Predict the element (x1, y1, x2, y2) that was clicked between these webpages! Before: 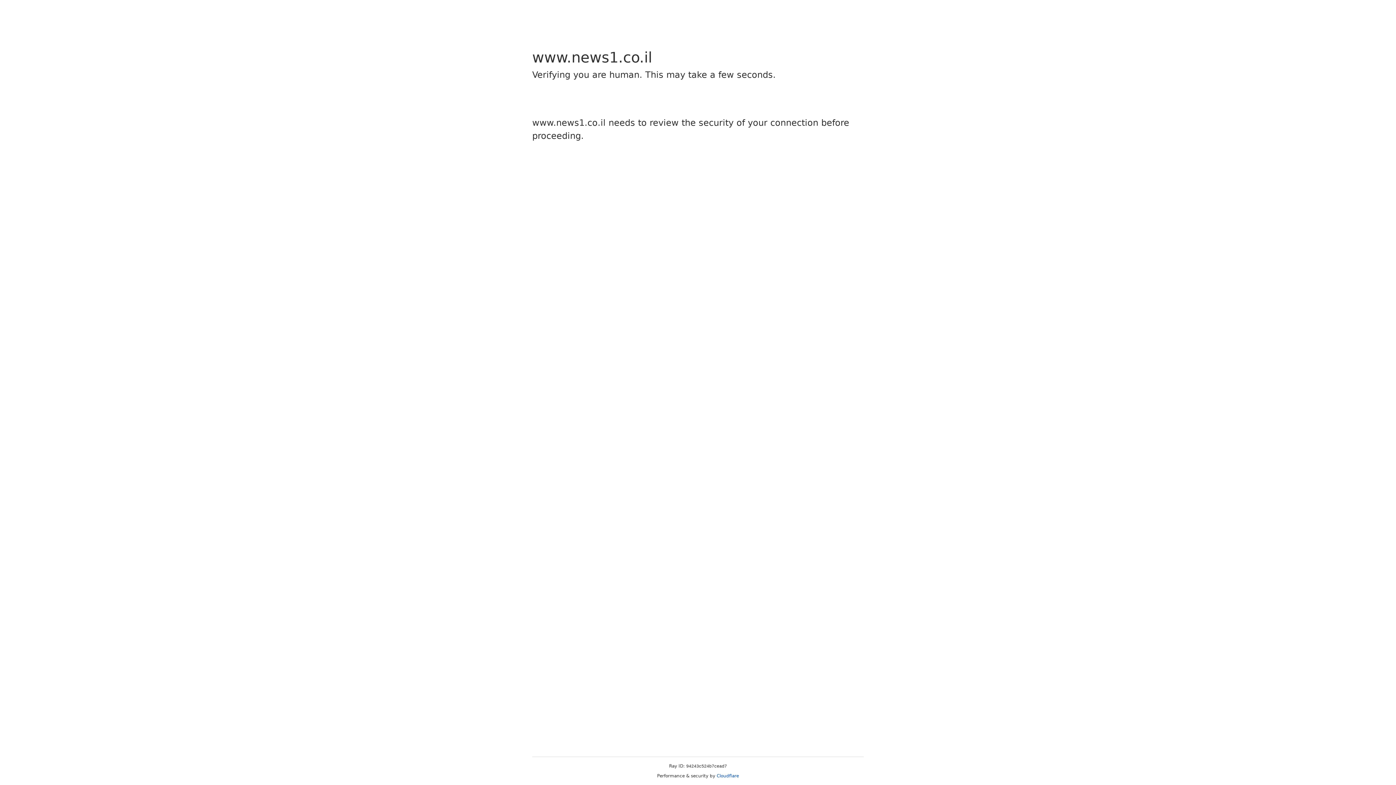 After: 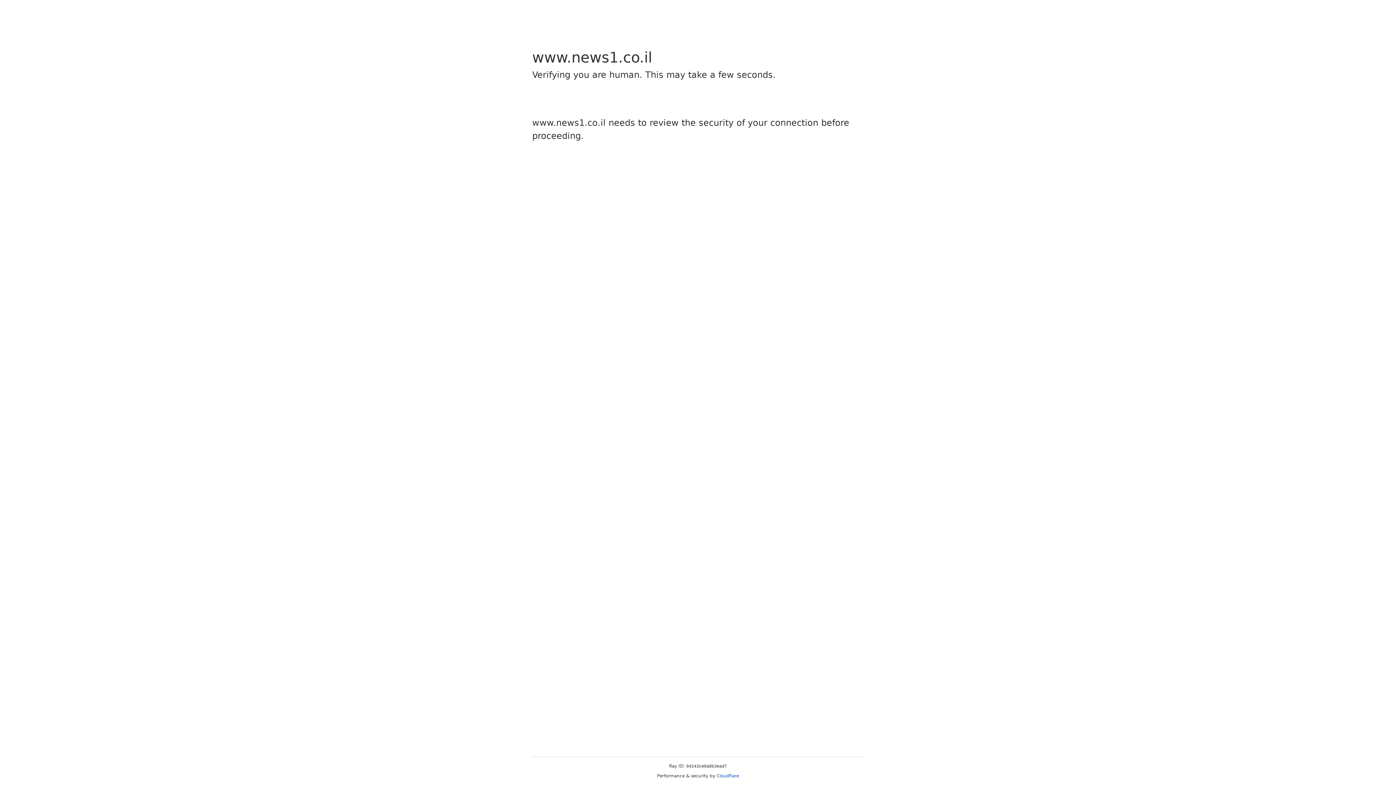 Action: label: Cloudflare bbox: (716, 773, 739, 778)